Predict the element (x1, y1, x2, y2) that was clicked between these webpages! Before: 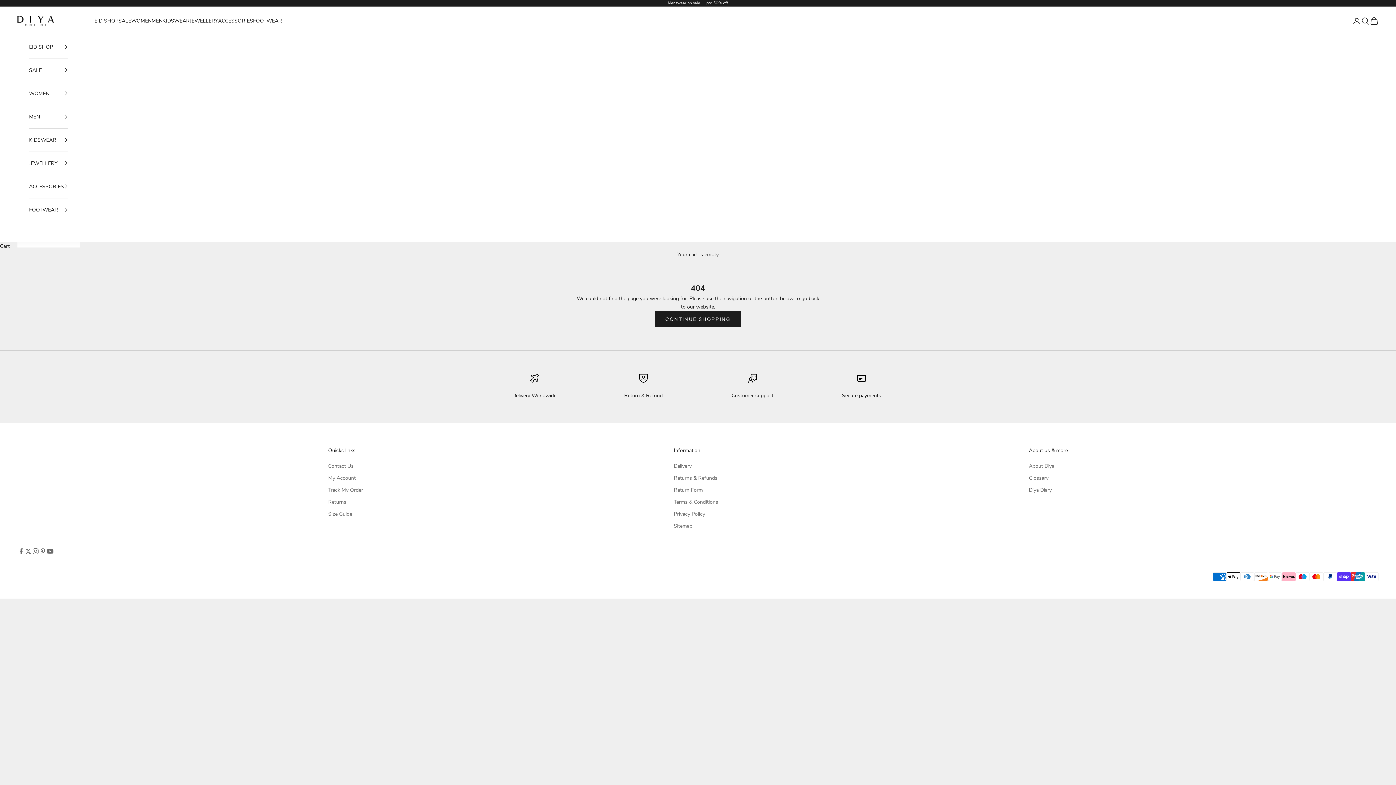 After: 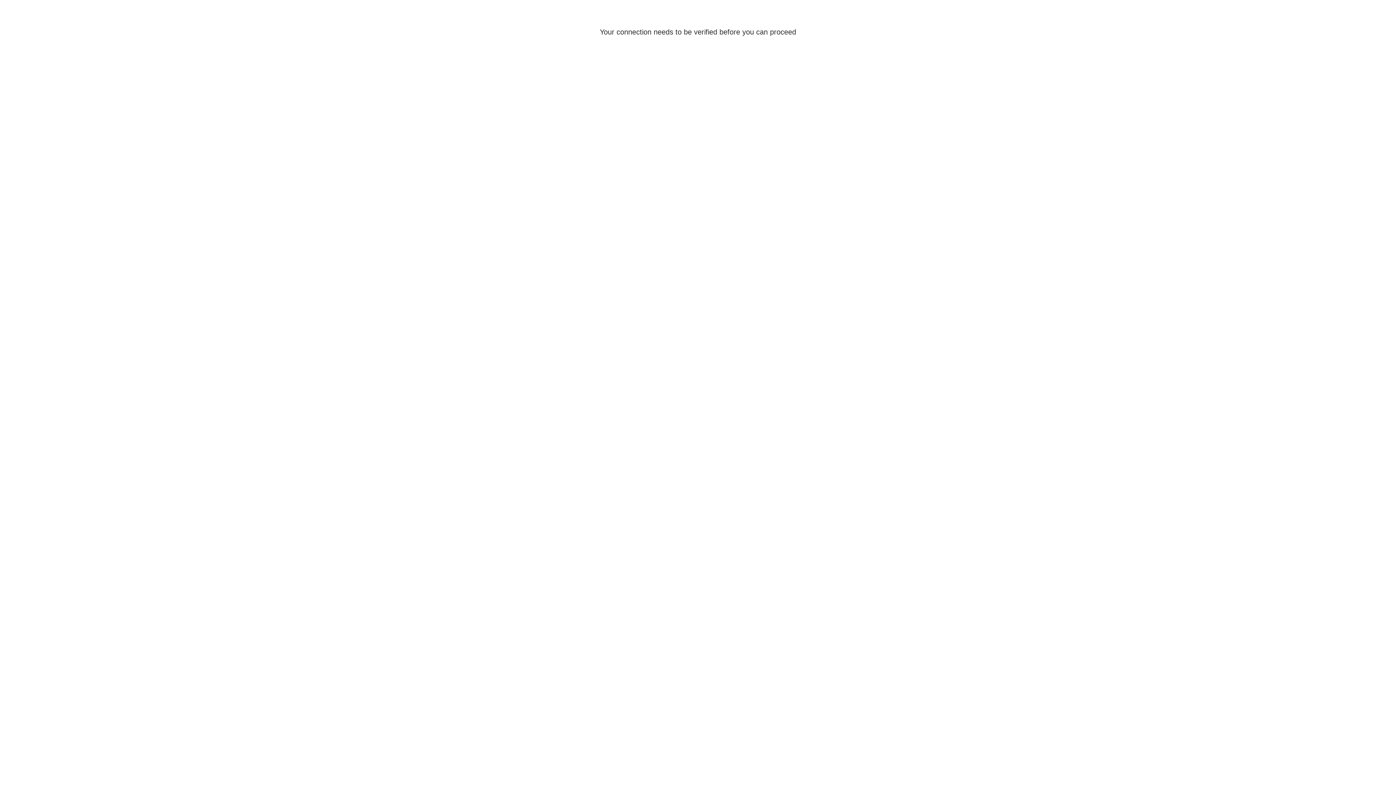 Action: bbox: (1352, 16, 1361, 25) label: Login